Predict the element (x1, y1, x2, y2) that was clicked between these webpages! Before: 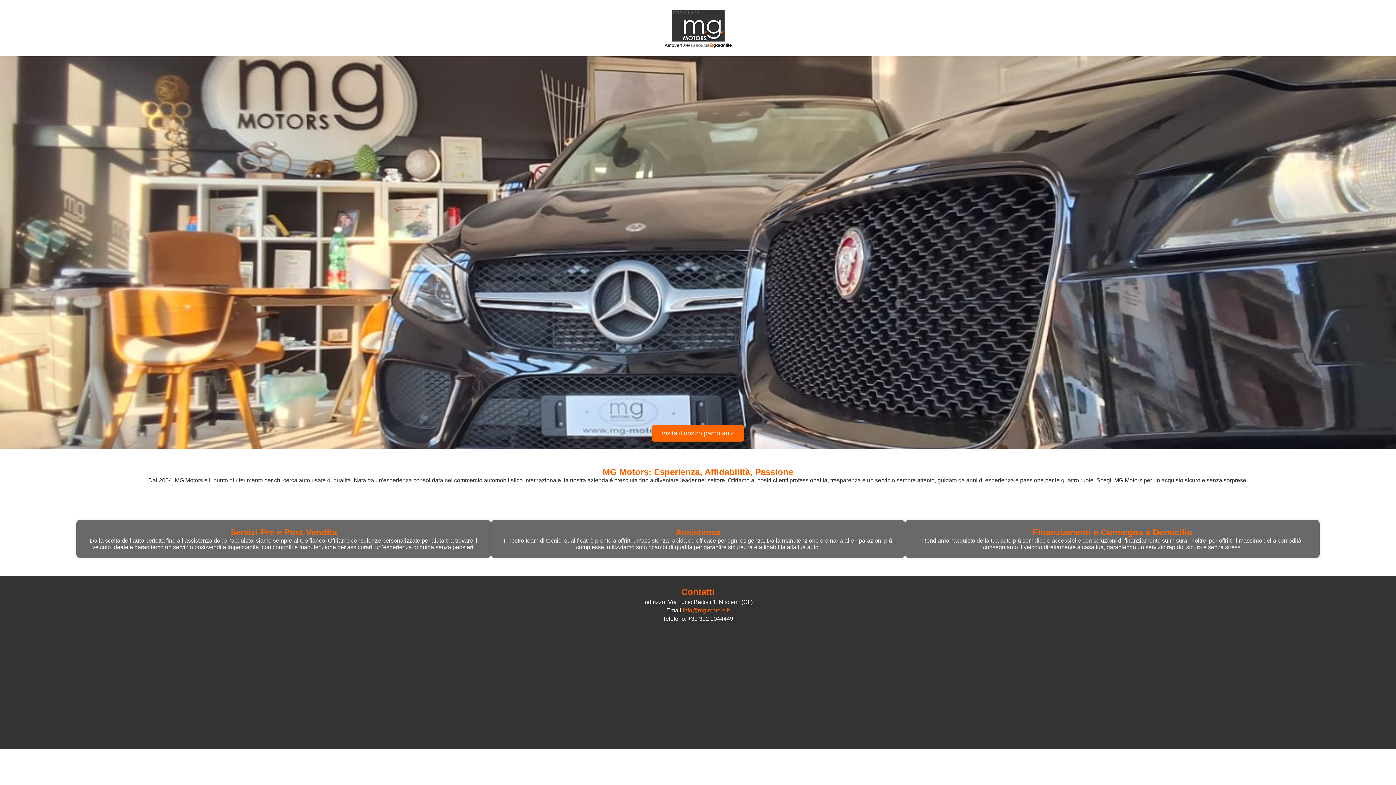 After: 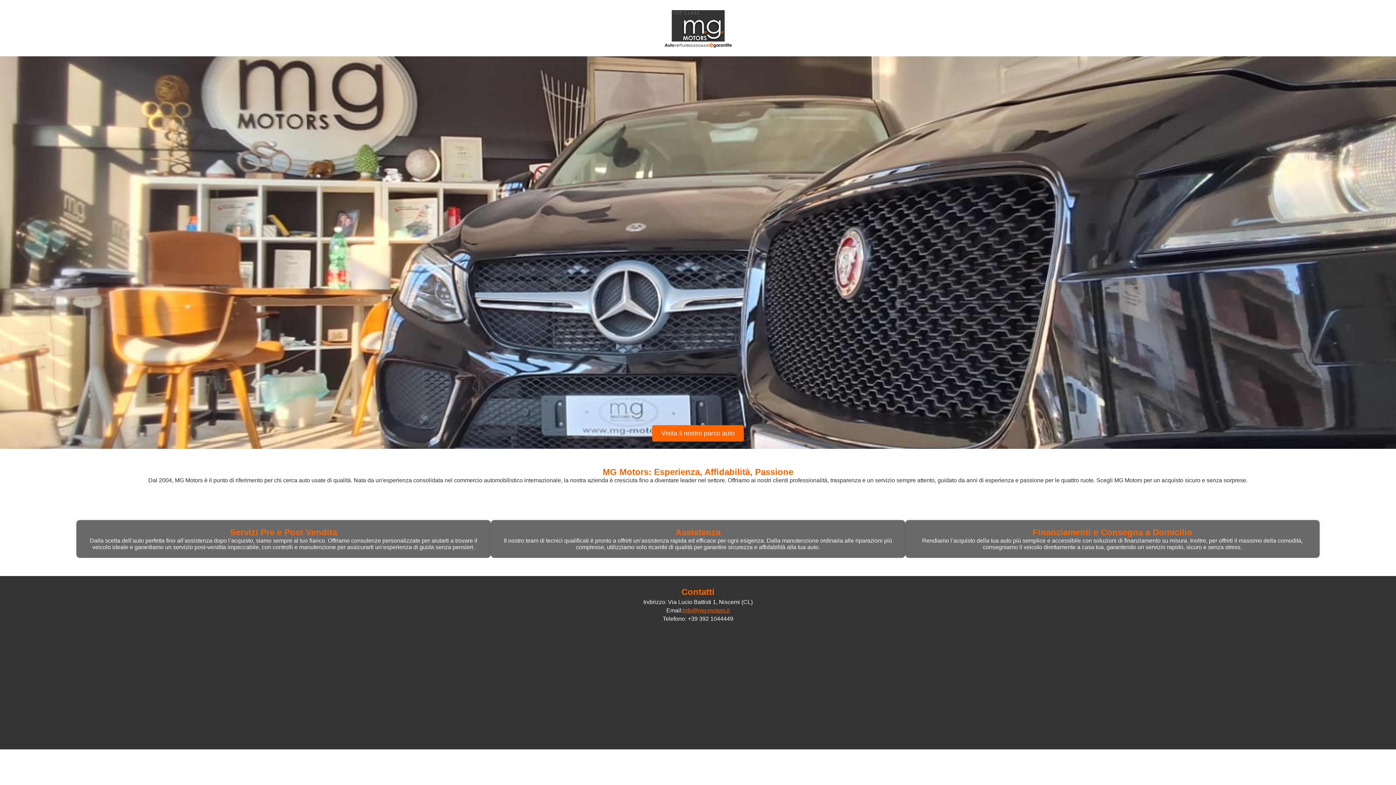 Action: bbox: (682, 607, 729, 613) label: info@mg-motors.it